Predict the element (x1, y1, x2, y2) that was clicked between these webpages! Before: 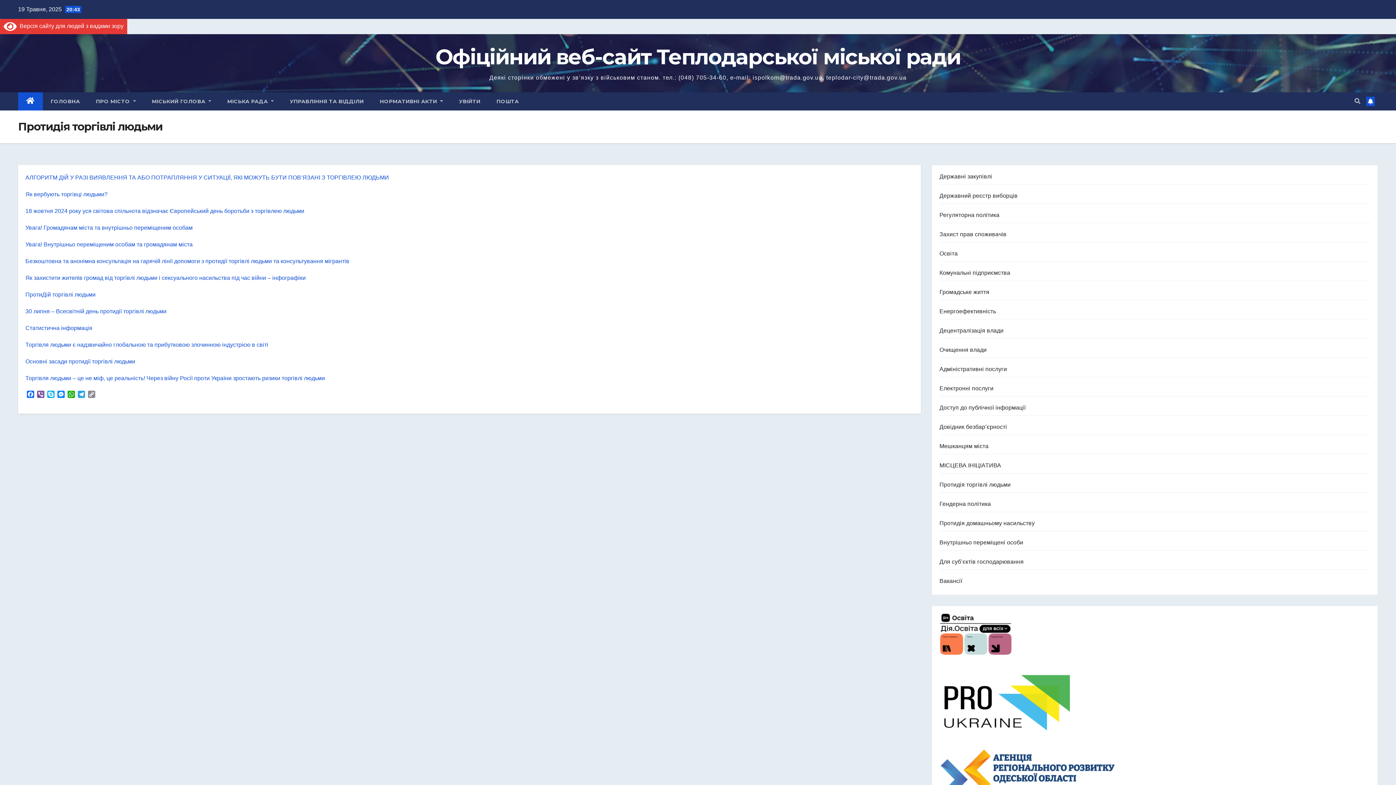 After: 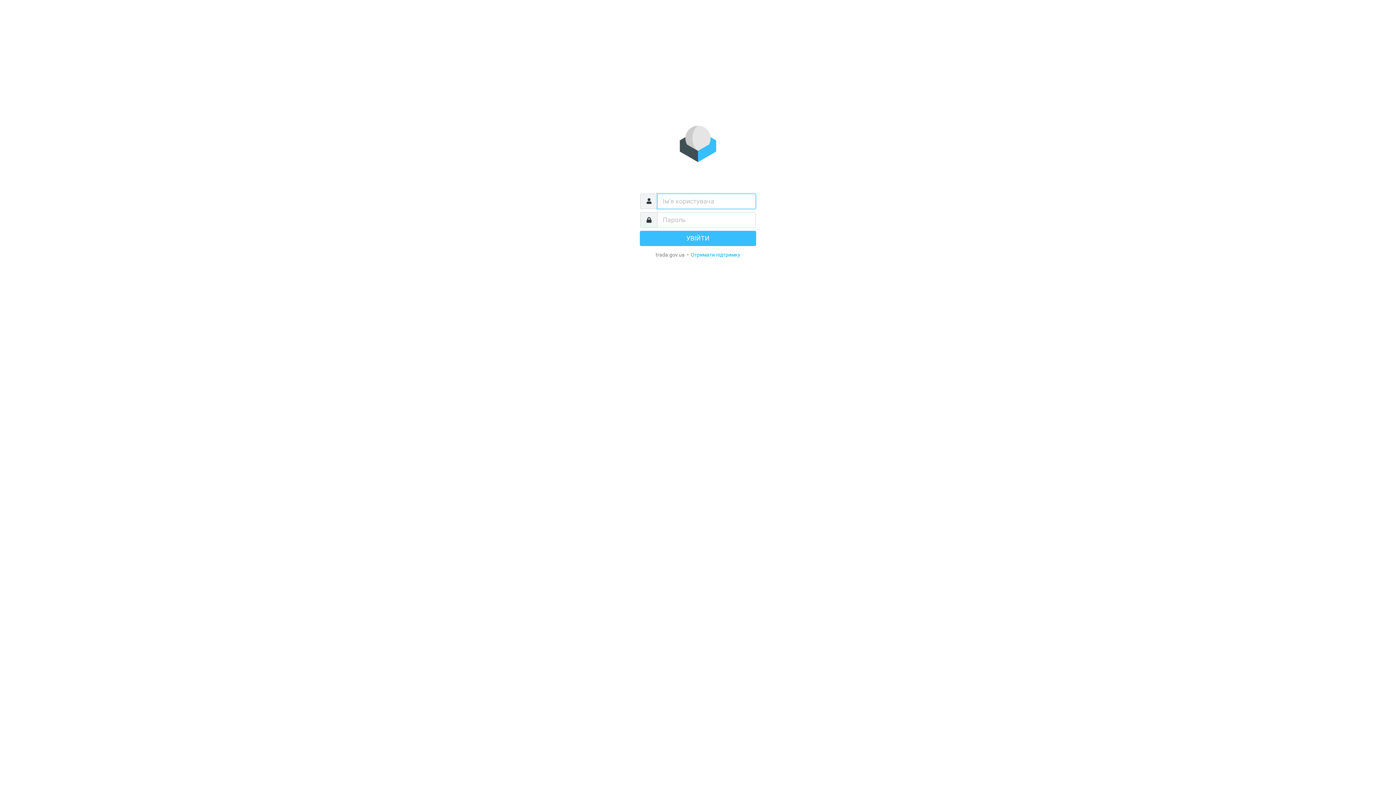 Action: bbox: (488, 92, 527, 110) label: ПОШТА